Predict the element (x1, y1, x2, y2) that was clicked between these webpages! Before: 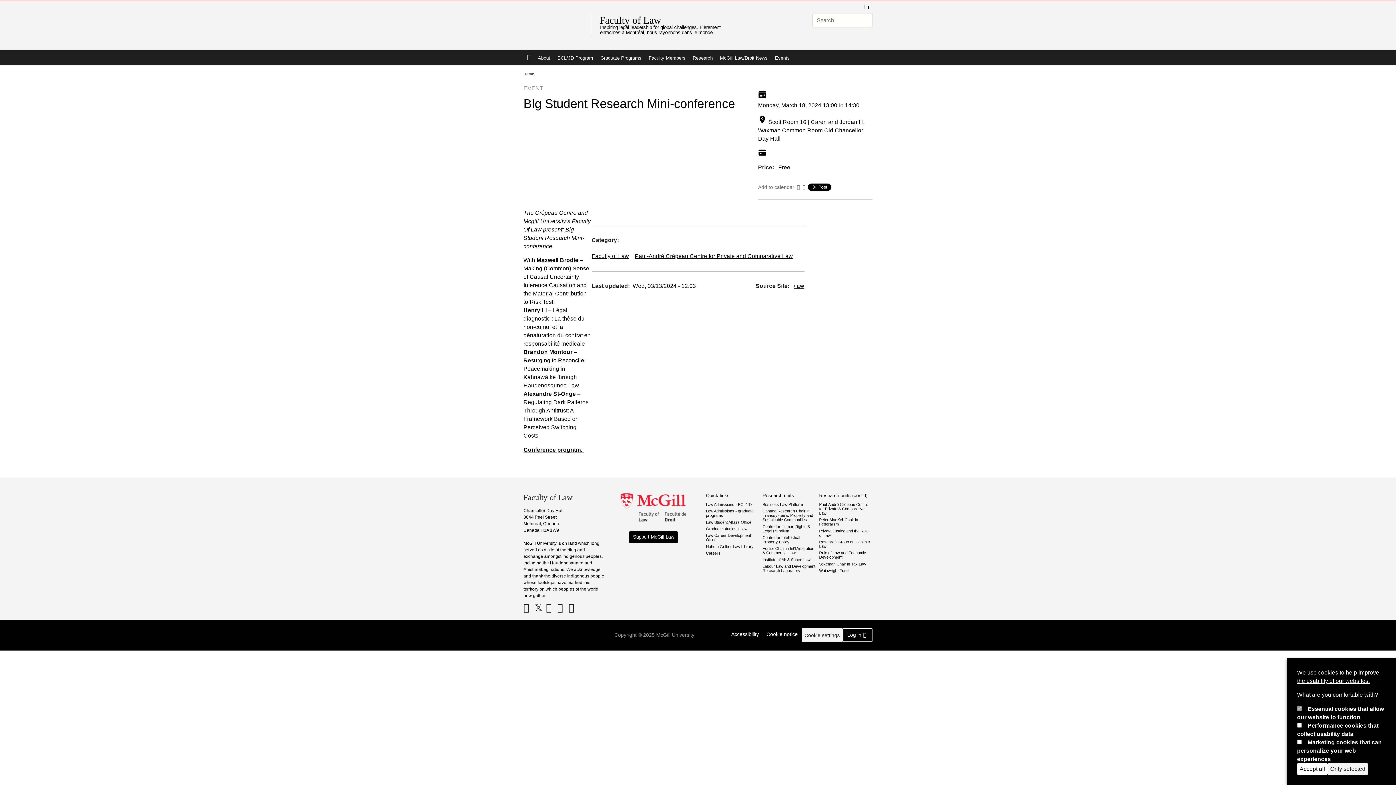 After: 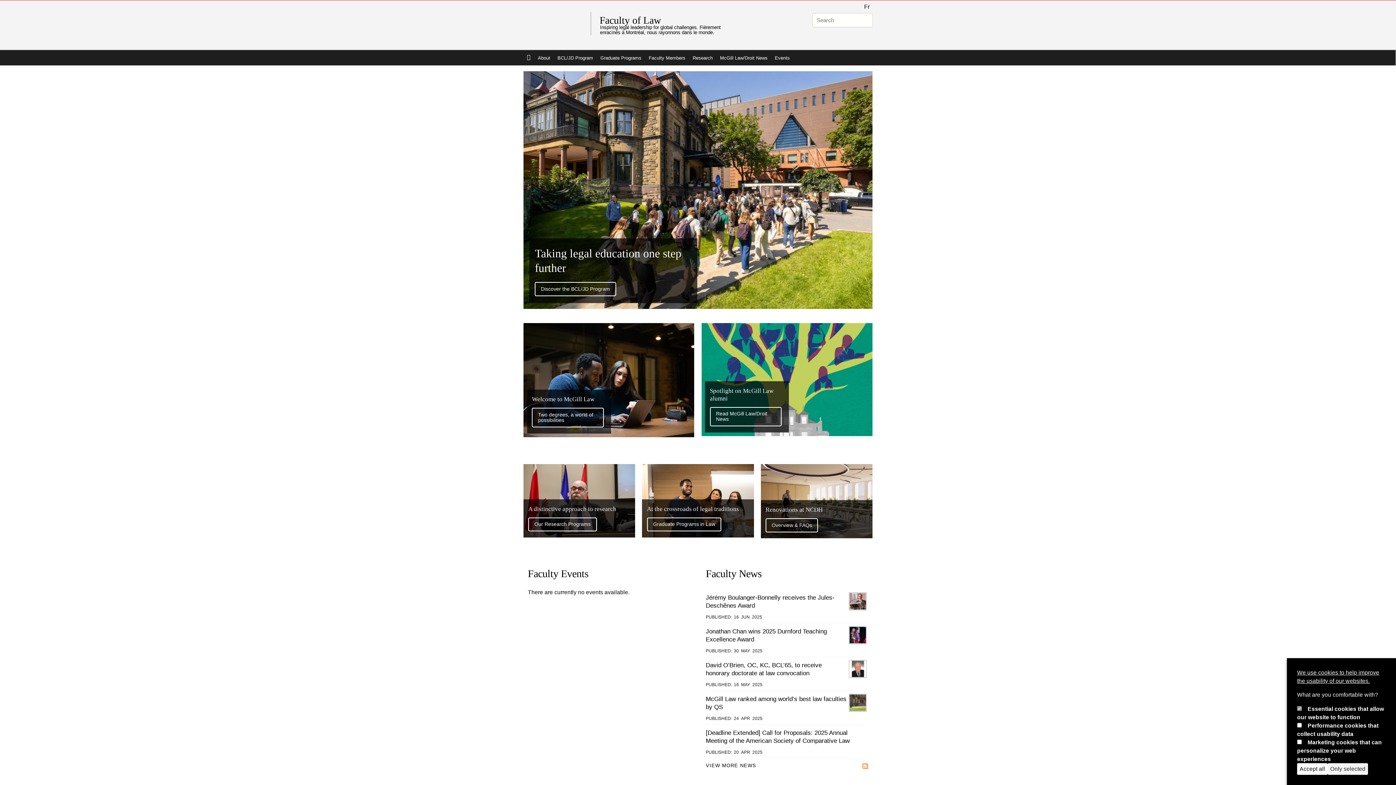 Action: label: Faculty of Law bbox: (599, 14, 741, 25)